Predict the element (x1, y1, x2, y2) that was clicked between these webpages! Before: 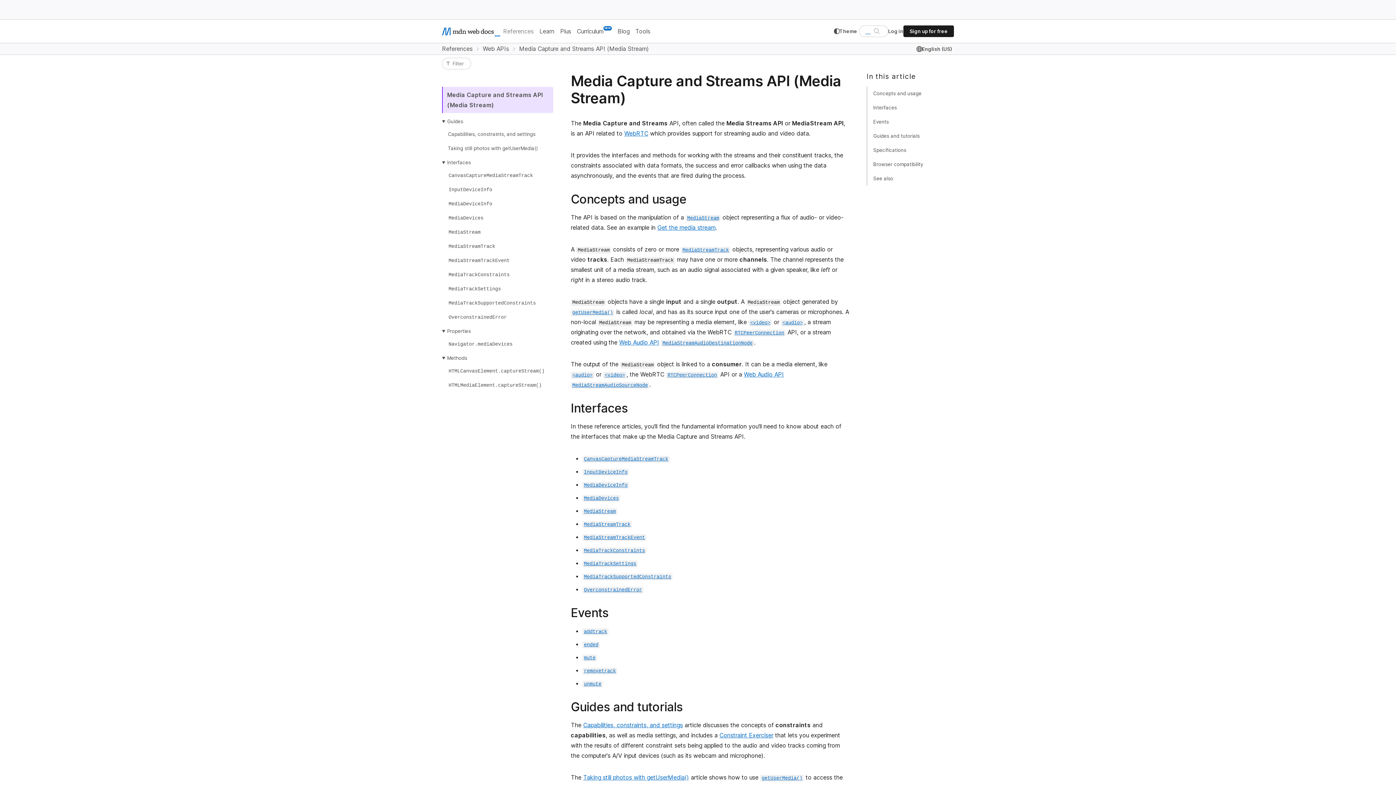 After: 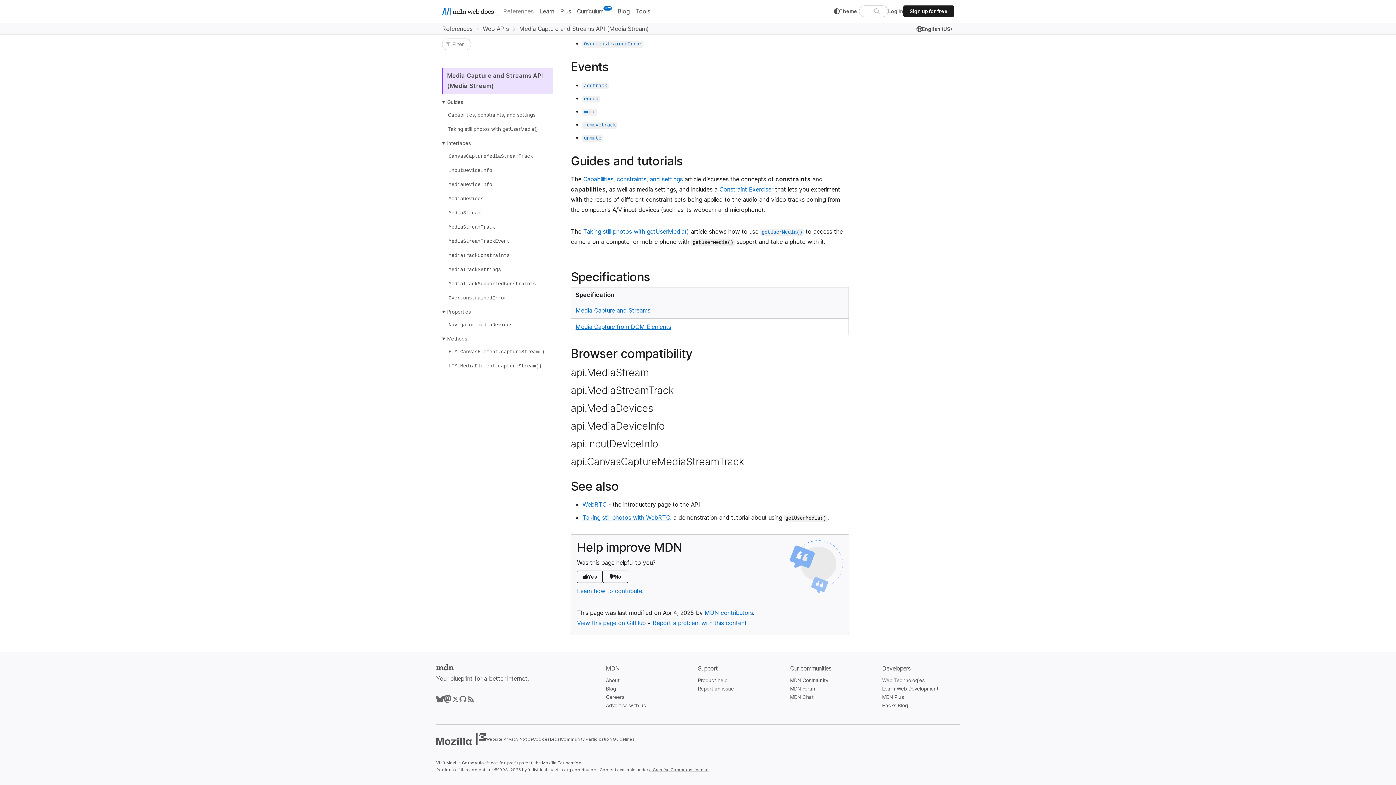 Action: bbox: (866, 171, 899, 185) label: See also